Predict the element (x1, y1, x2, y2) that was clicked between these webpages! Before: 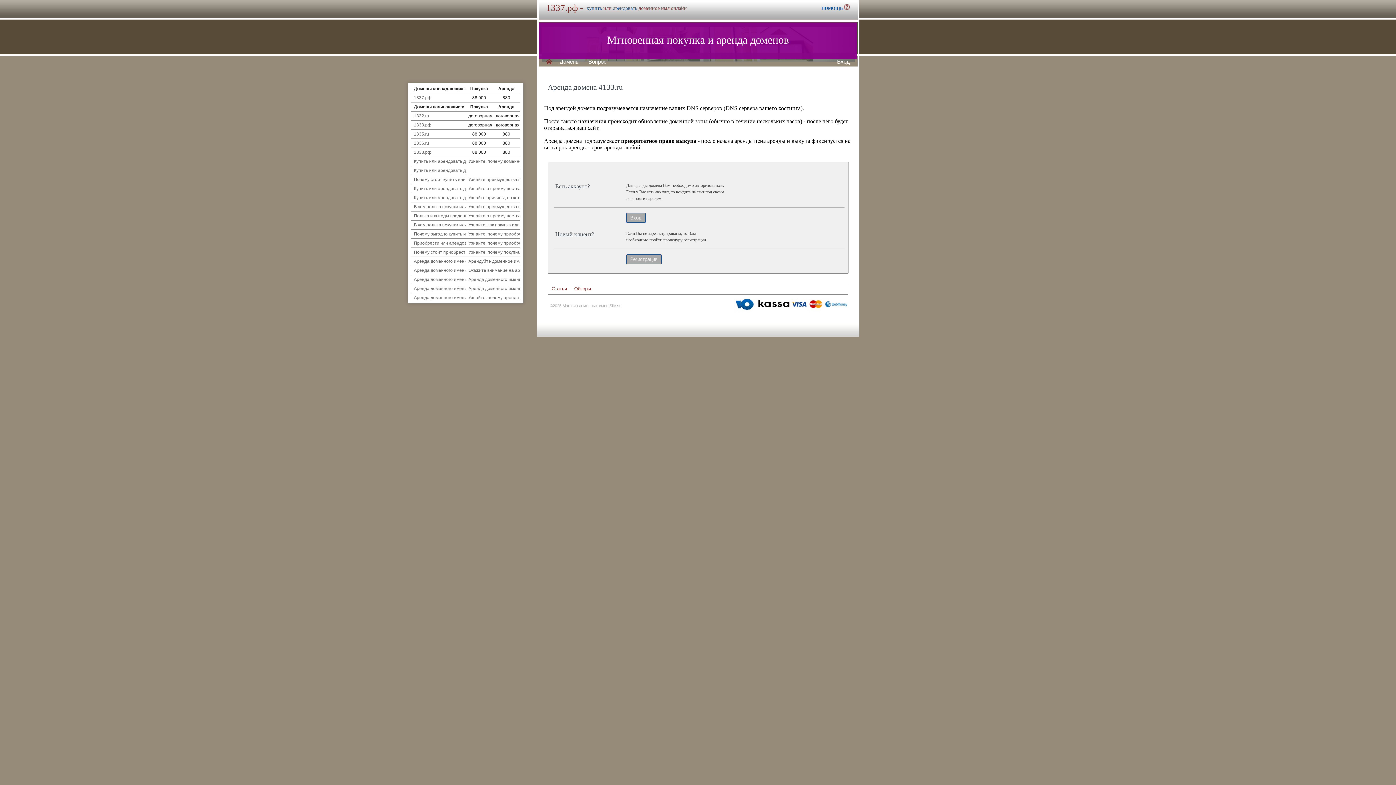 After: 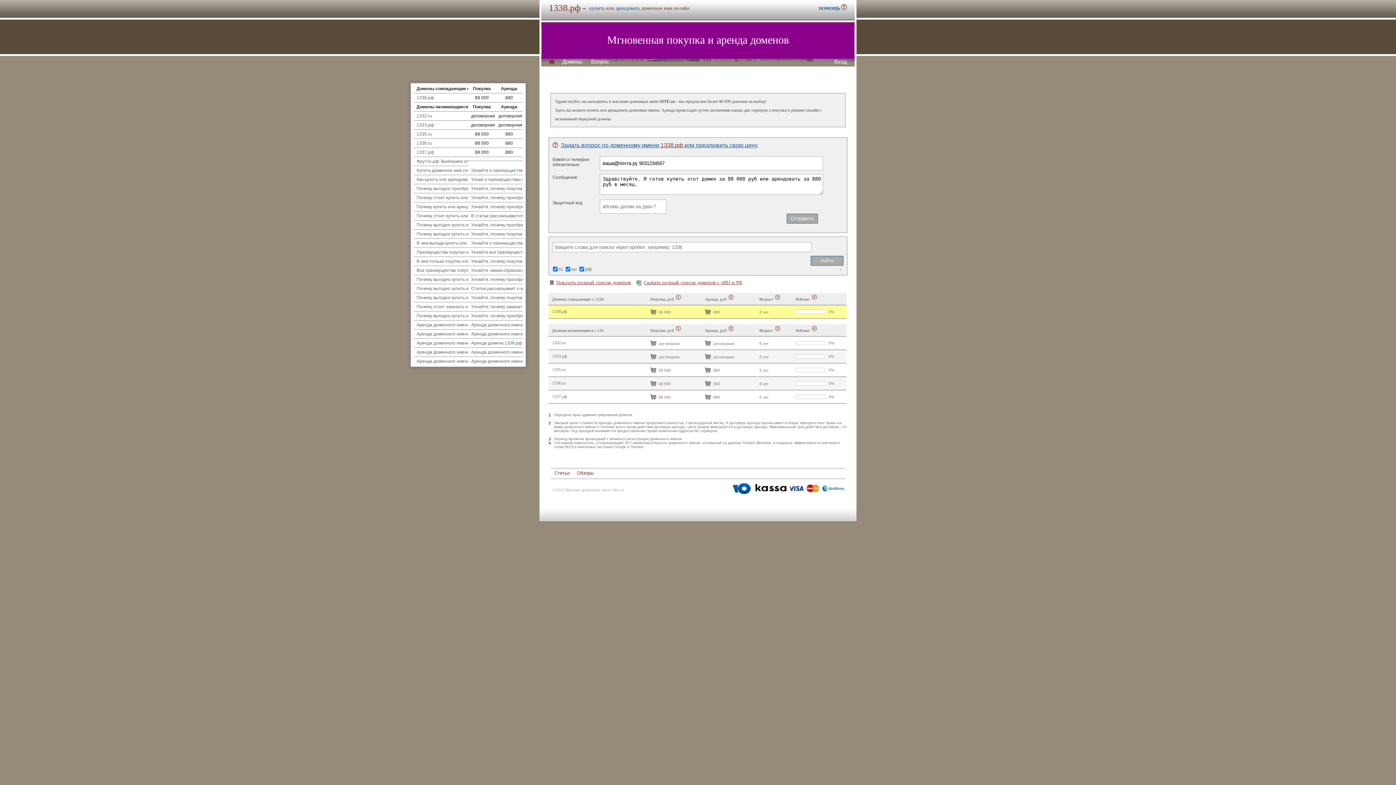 Action: bbox: (414, 149, 431, 154) label: 1338.рф